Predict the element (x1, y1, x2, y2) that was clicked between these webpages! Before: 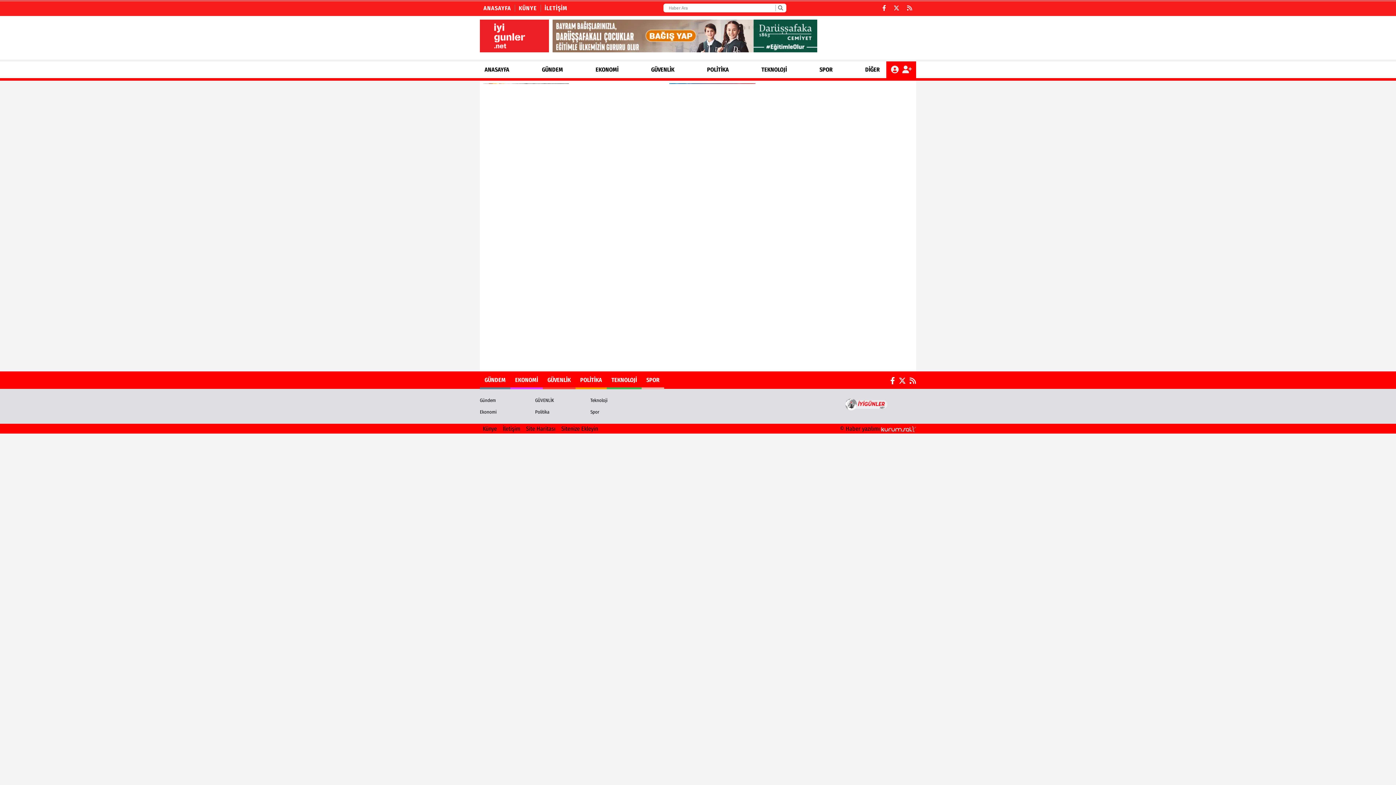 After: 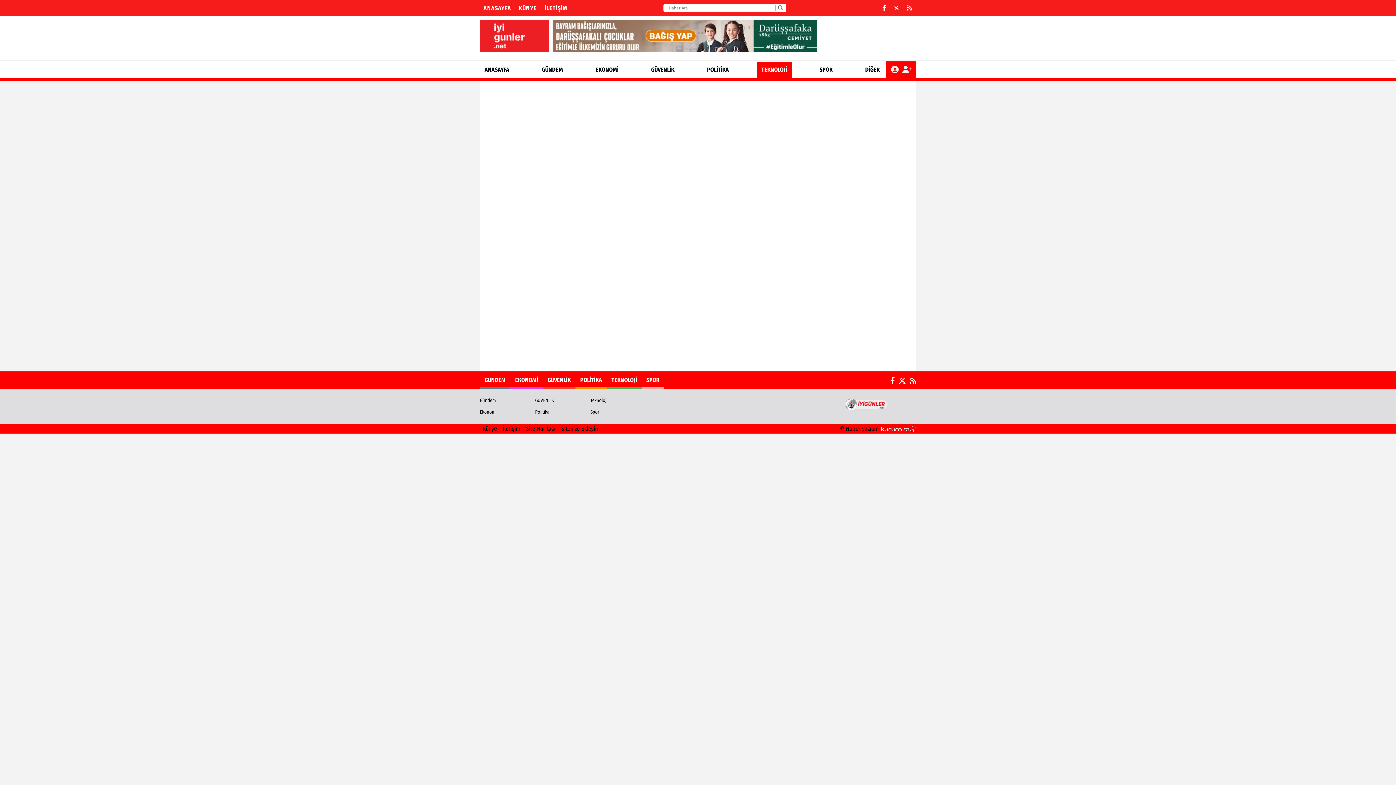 Action: label: Teknoloji bbox: (590, 394, 634, 406)